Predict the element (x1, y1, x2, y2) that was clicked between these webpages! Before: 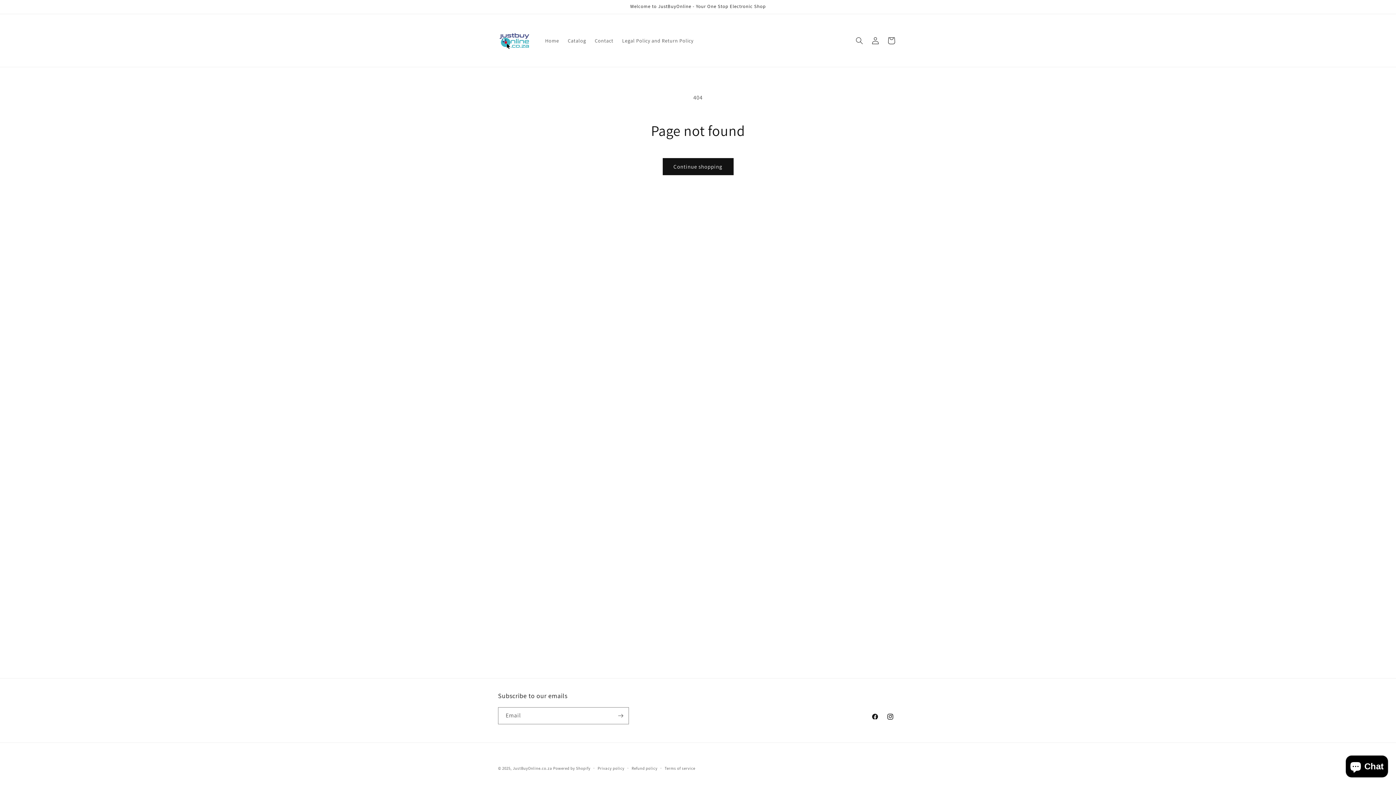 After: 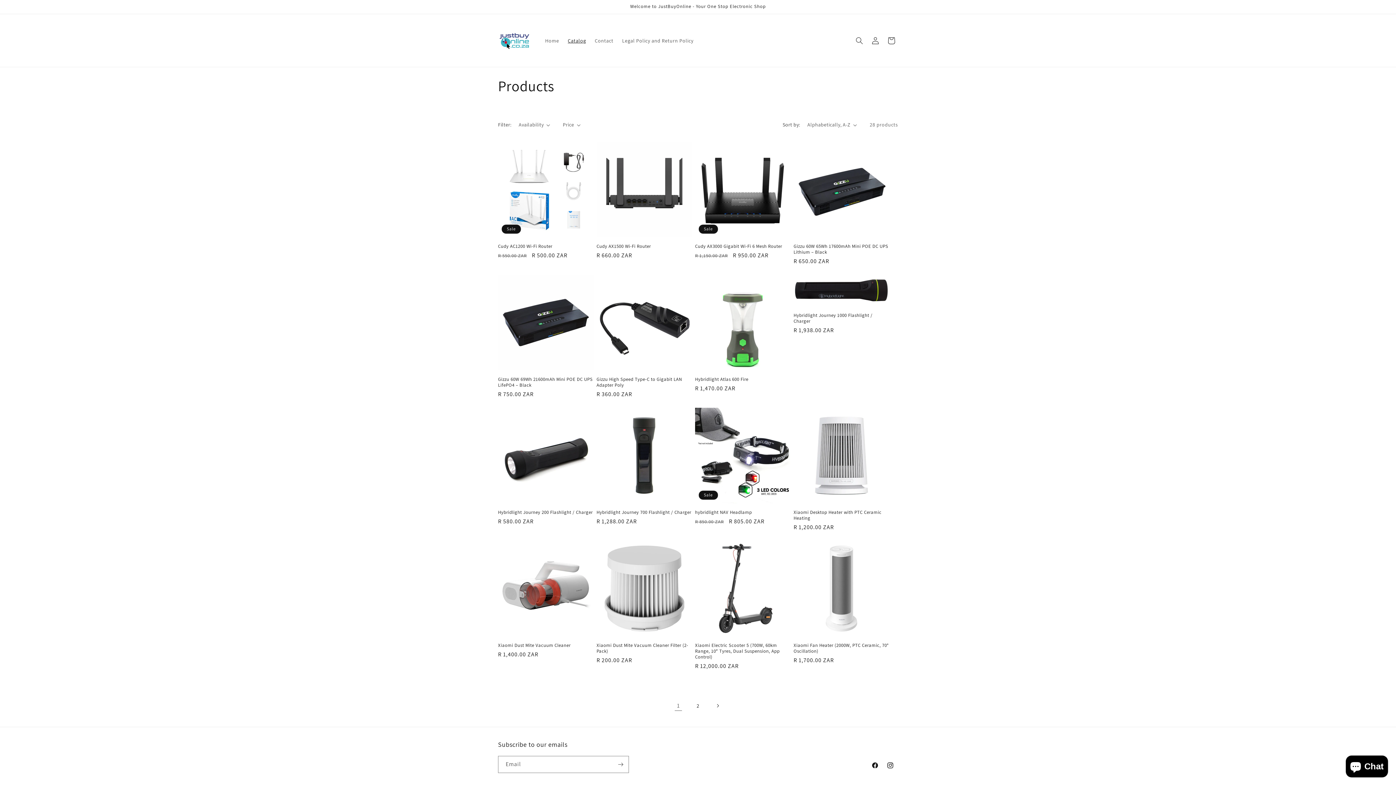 Action: bbox: (563, 32, 590, 48) label: Catalog